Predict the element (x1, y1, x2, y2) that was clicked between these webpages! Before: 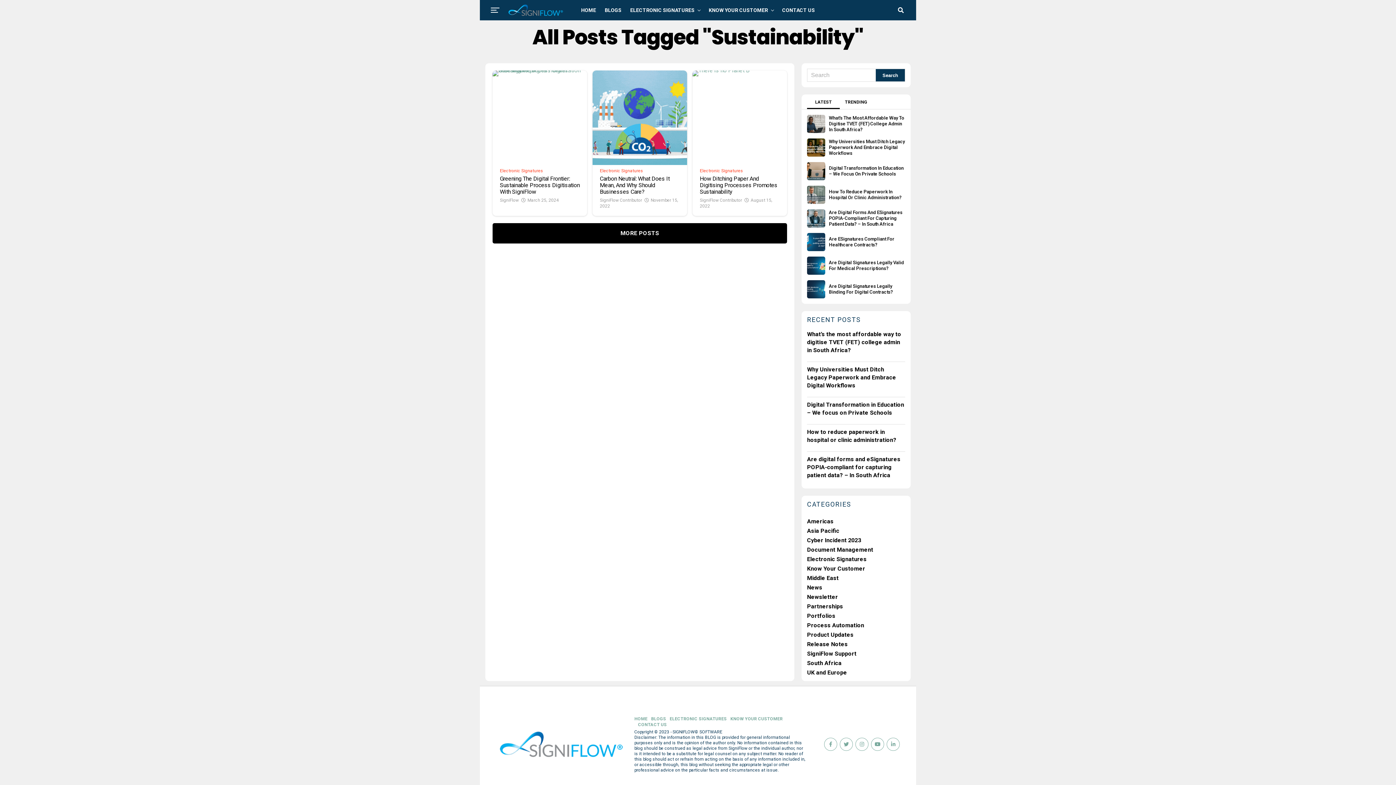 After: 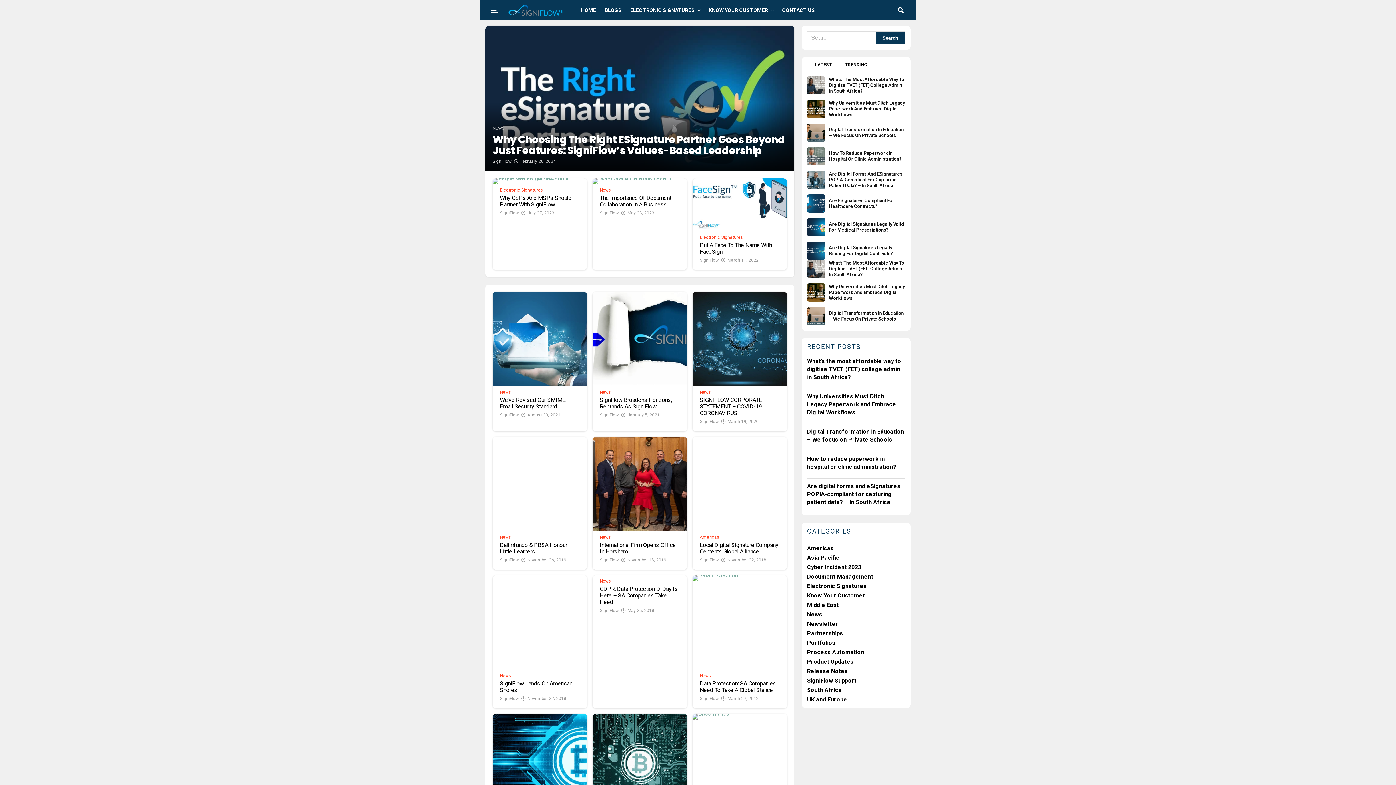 Action: label: News bbox: (807, 584, 822, 591)